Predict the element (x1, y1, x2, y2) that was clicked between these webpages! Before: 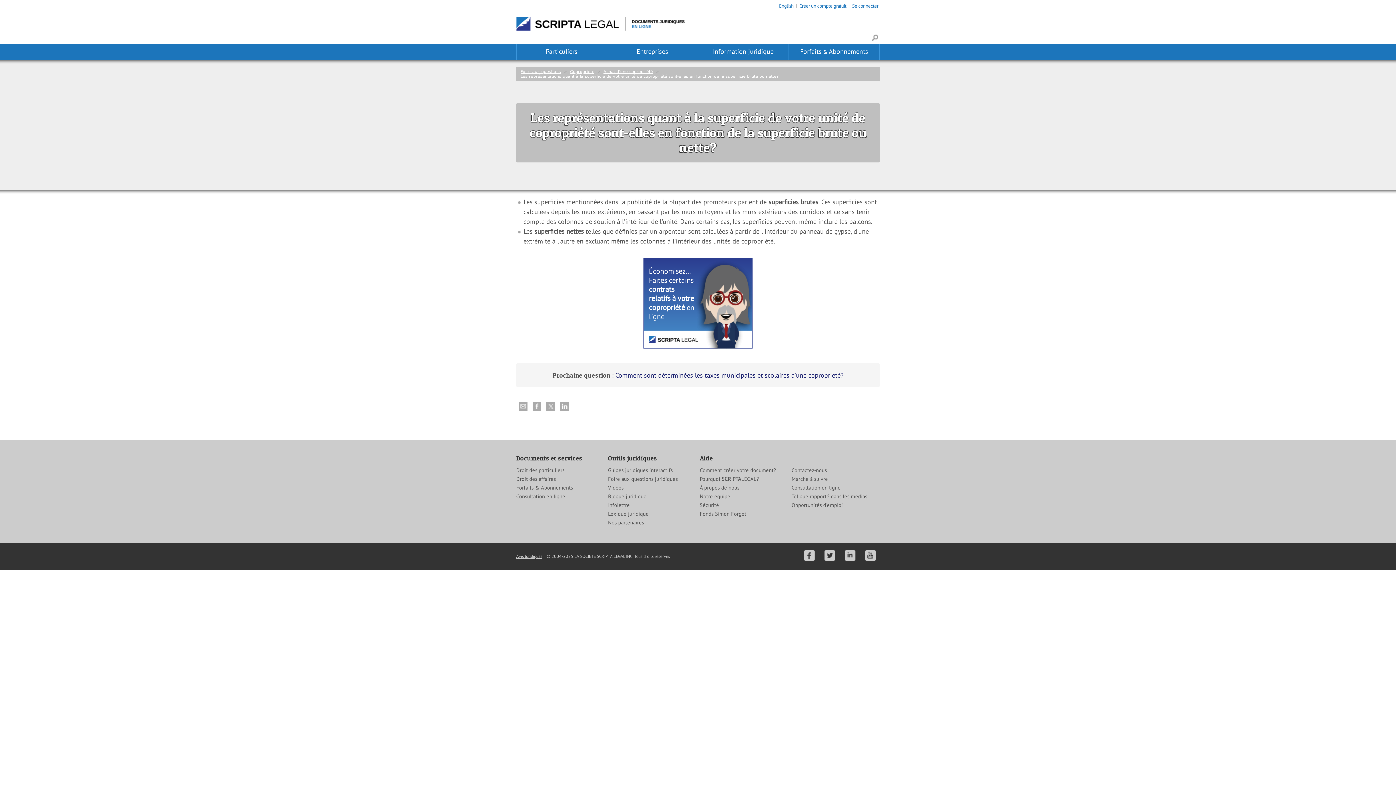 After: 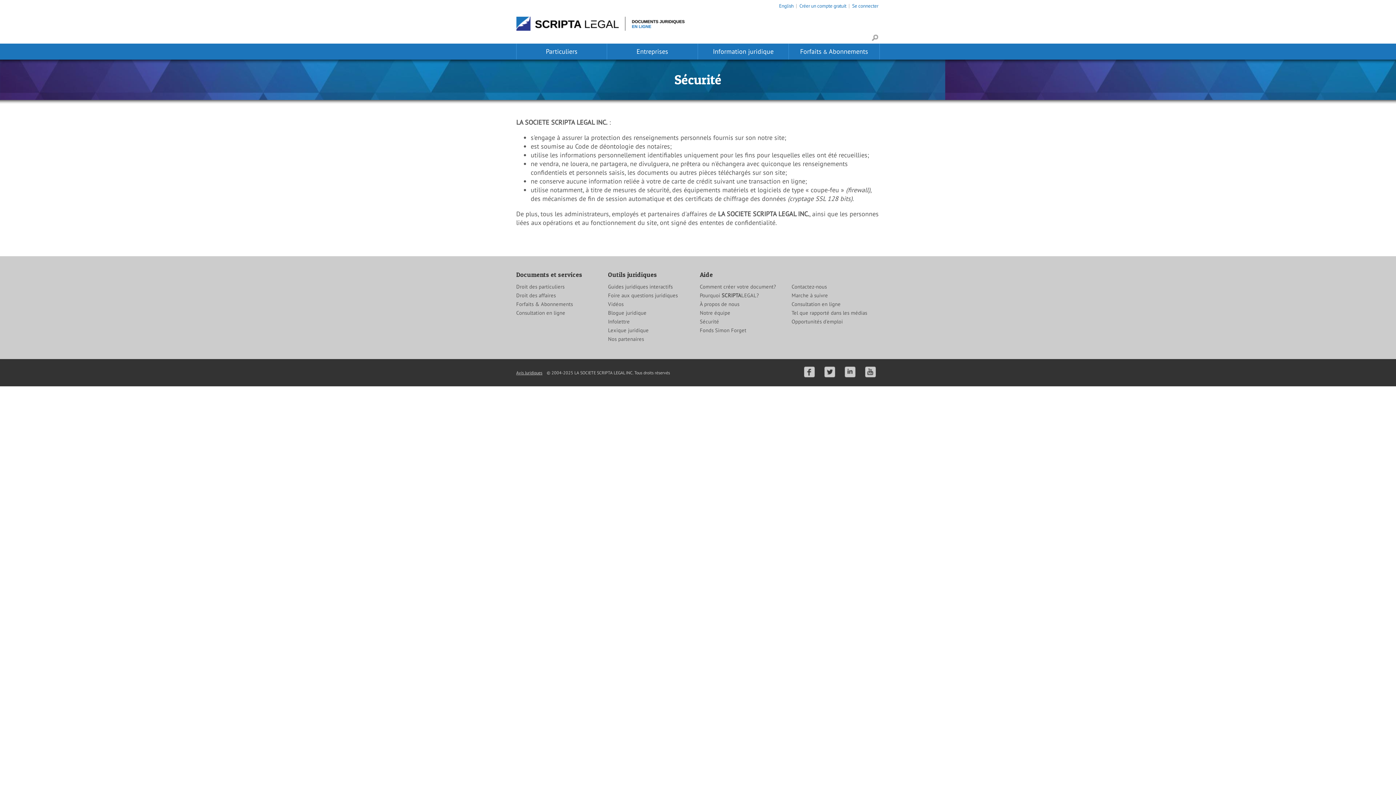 Action: label: Sécurité bbox: (700, 501, 719, 508)